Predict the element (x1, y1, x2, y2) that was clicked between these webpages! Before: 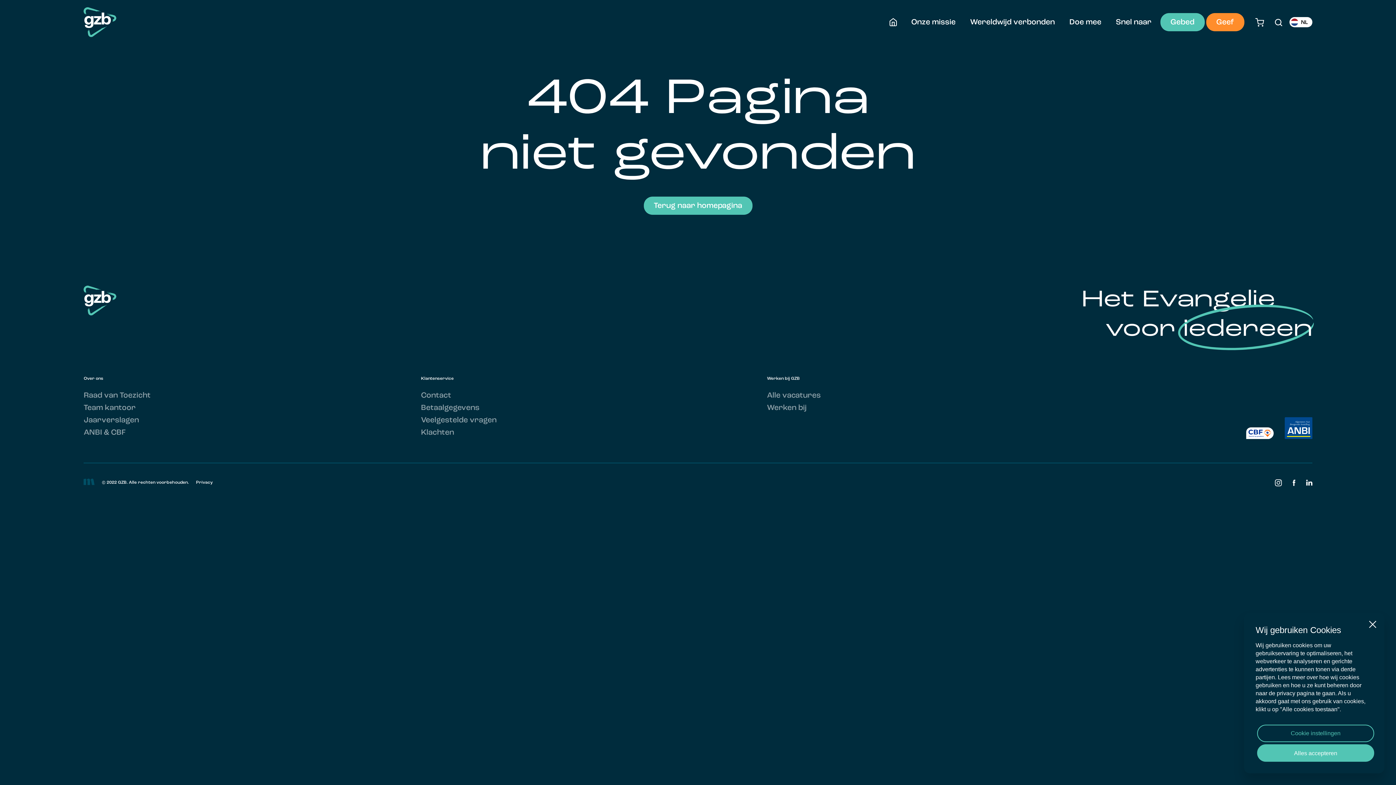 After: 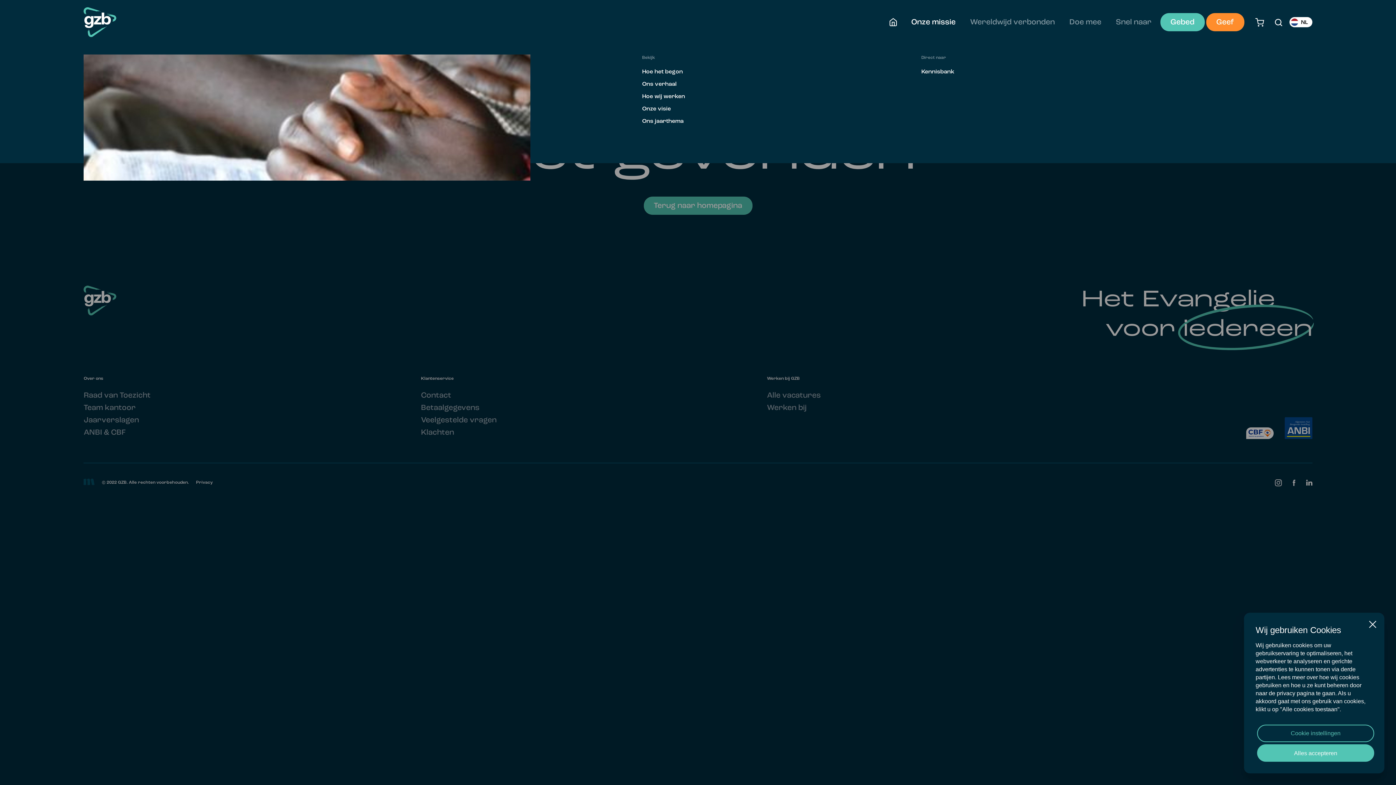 Action: bbox: (911, 18, 955, 26) label: Onze missie